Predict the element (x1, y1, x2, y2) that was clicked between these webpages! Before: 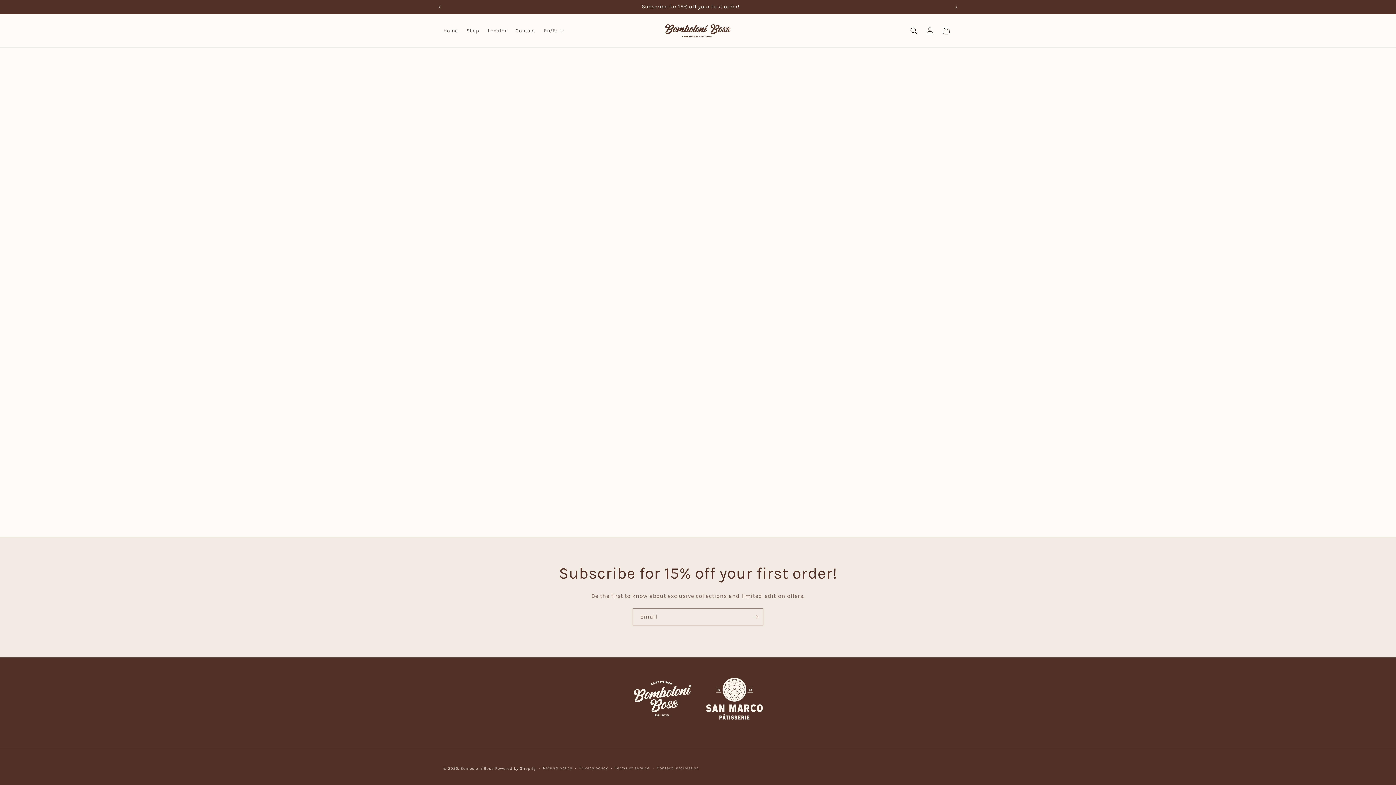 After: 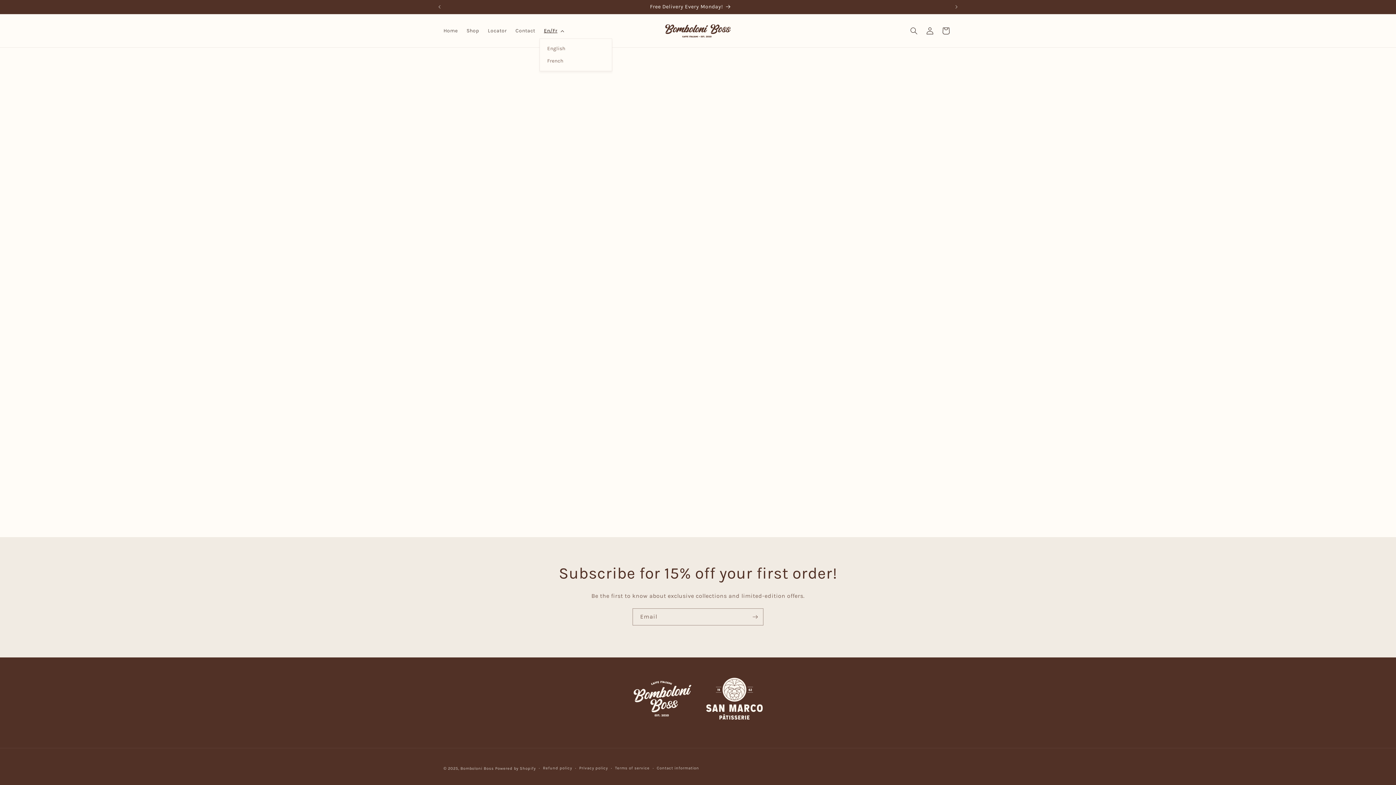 Action: label: En/Fr bbox: (539, 23, 567, 38)